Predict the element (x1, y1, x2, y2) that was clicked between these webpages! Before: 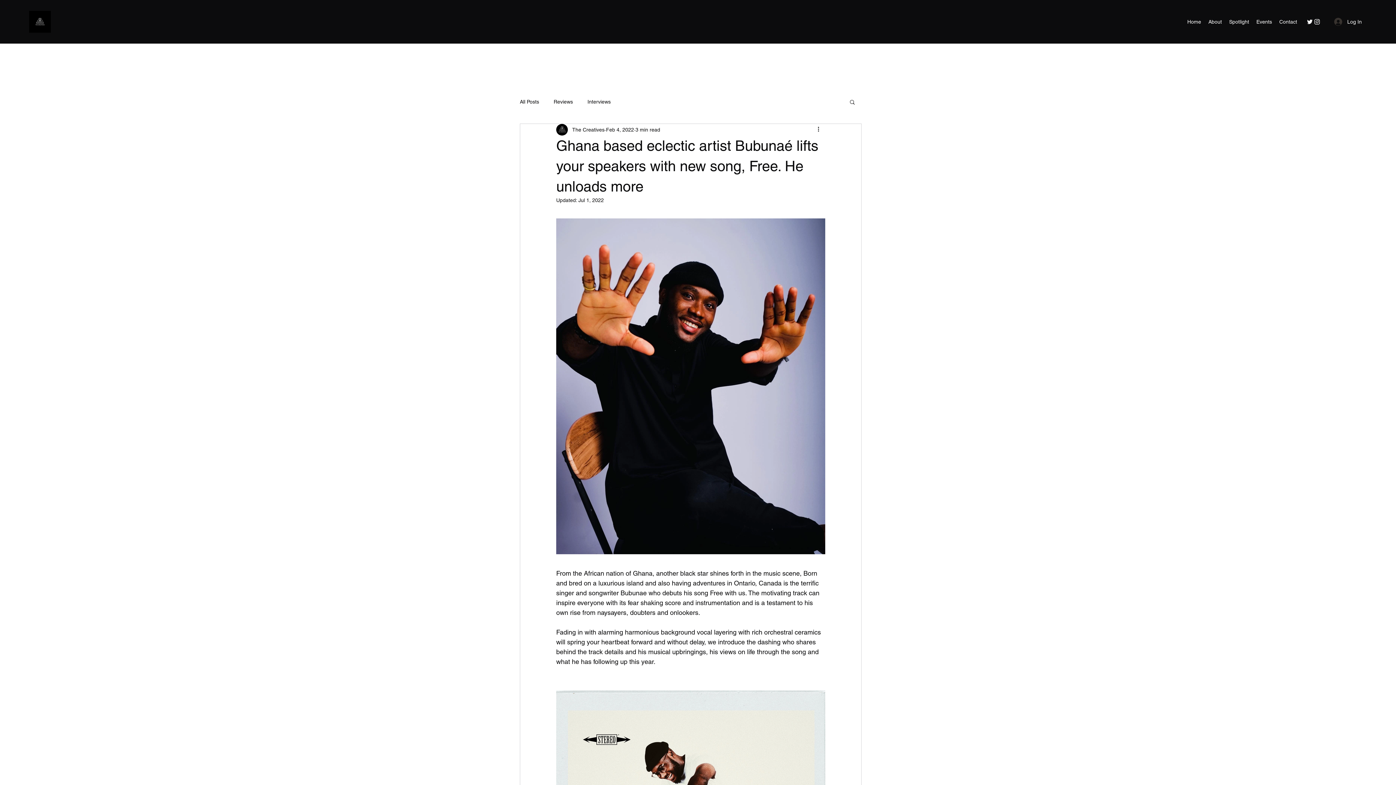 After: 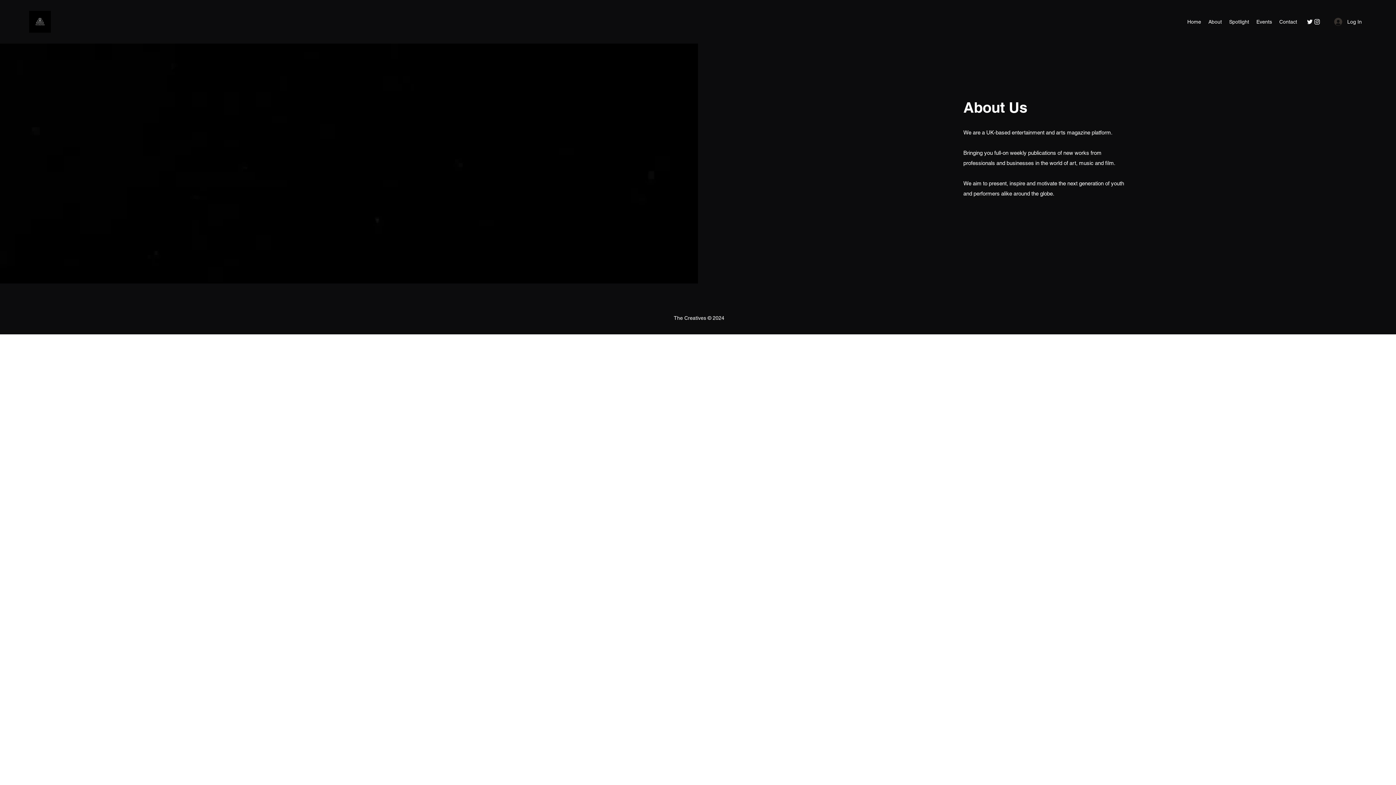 Action: label: About bbox: (1205, 16, 1225, 27)